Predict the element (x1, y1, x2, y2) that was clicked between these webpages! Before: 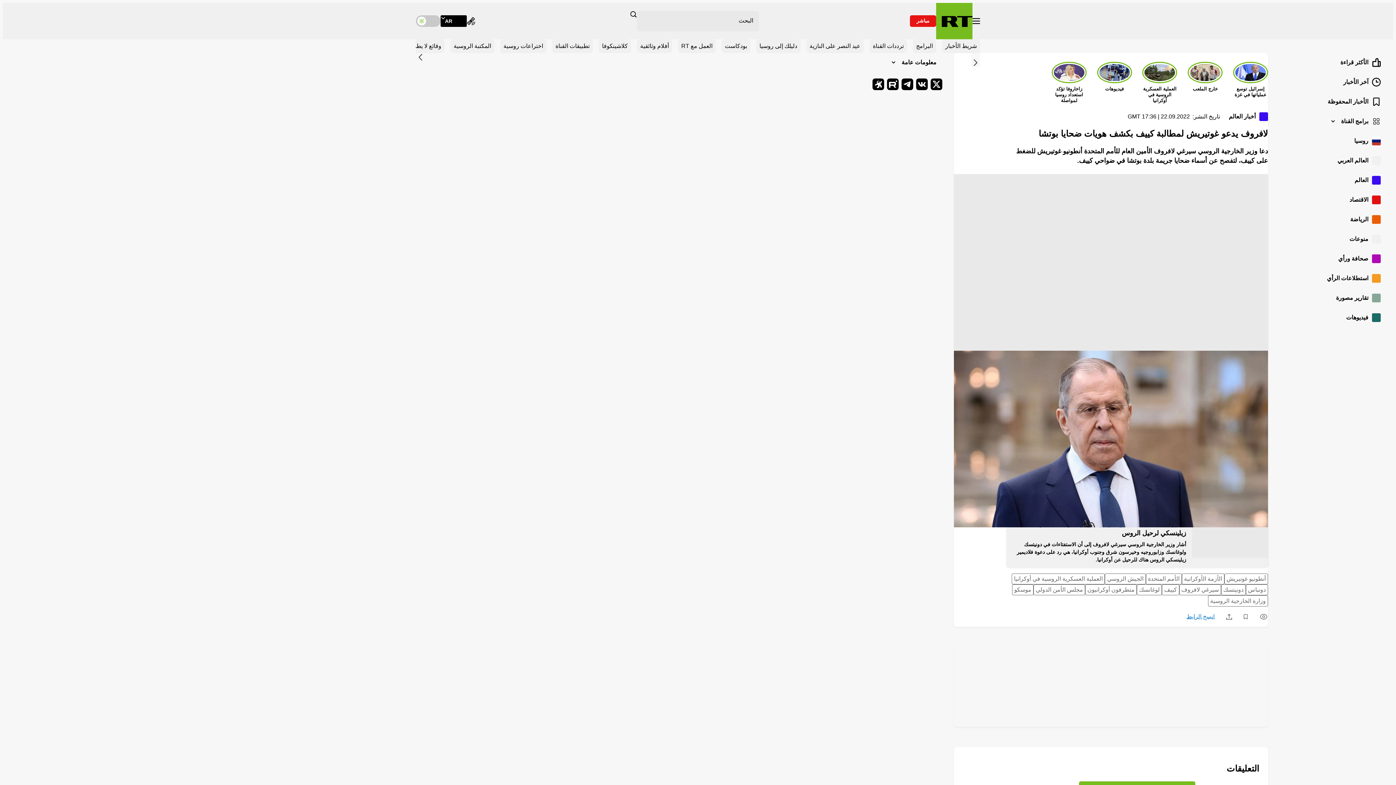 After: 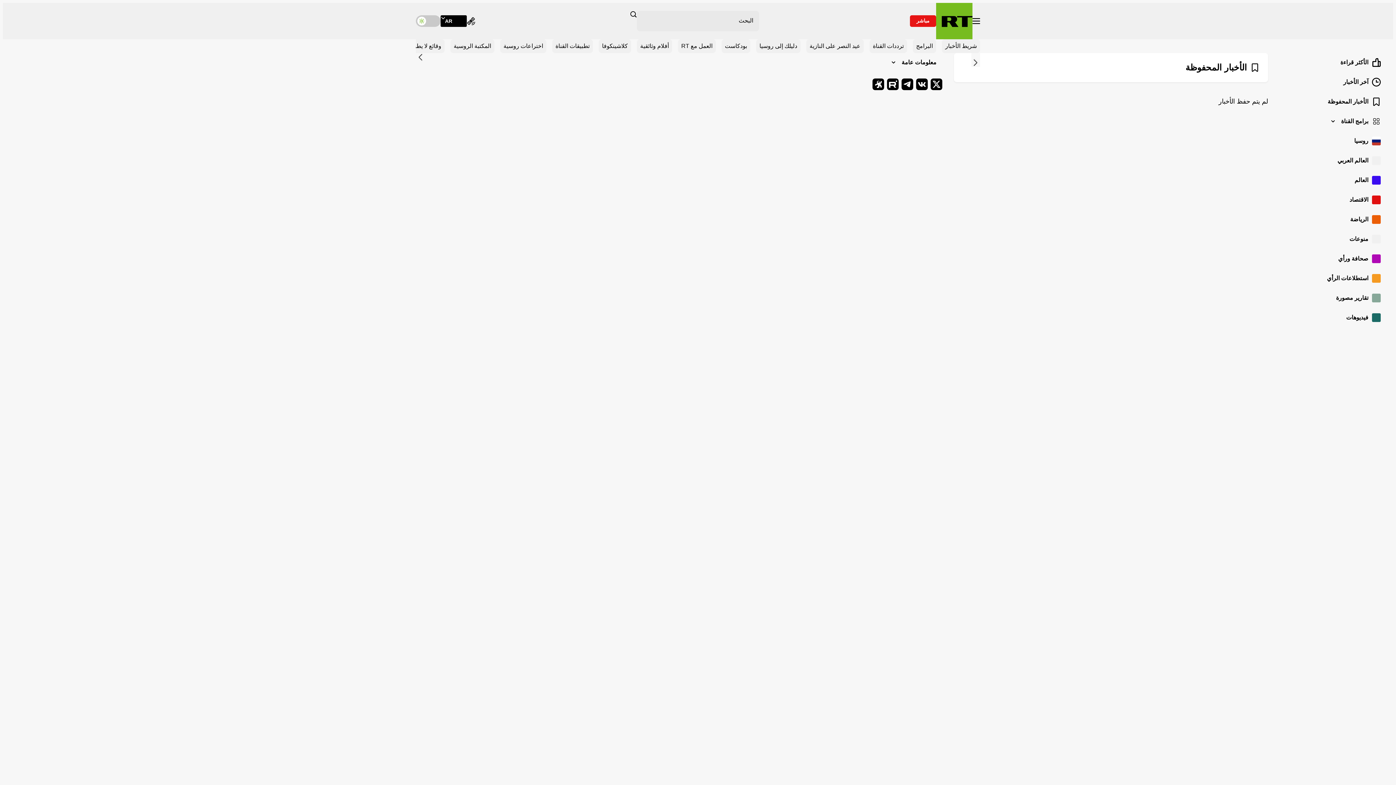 Action: label: الأخبار المحفوظة bbox: (1280, 92, 1386, 112)